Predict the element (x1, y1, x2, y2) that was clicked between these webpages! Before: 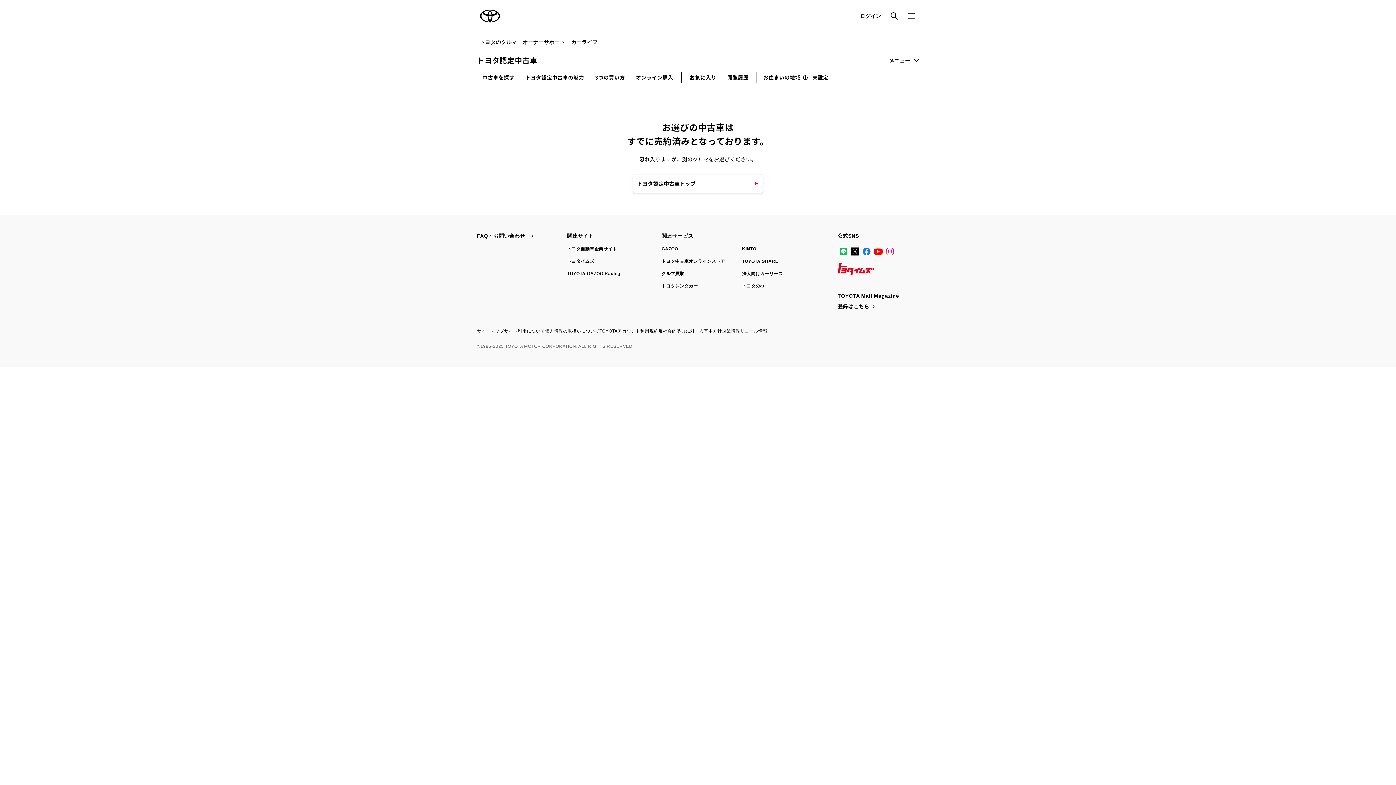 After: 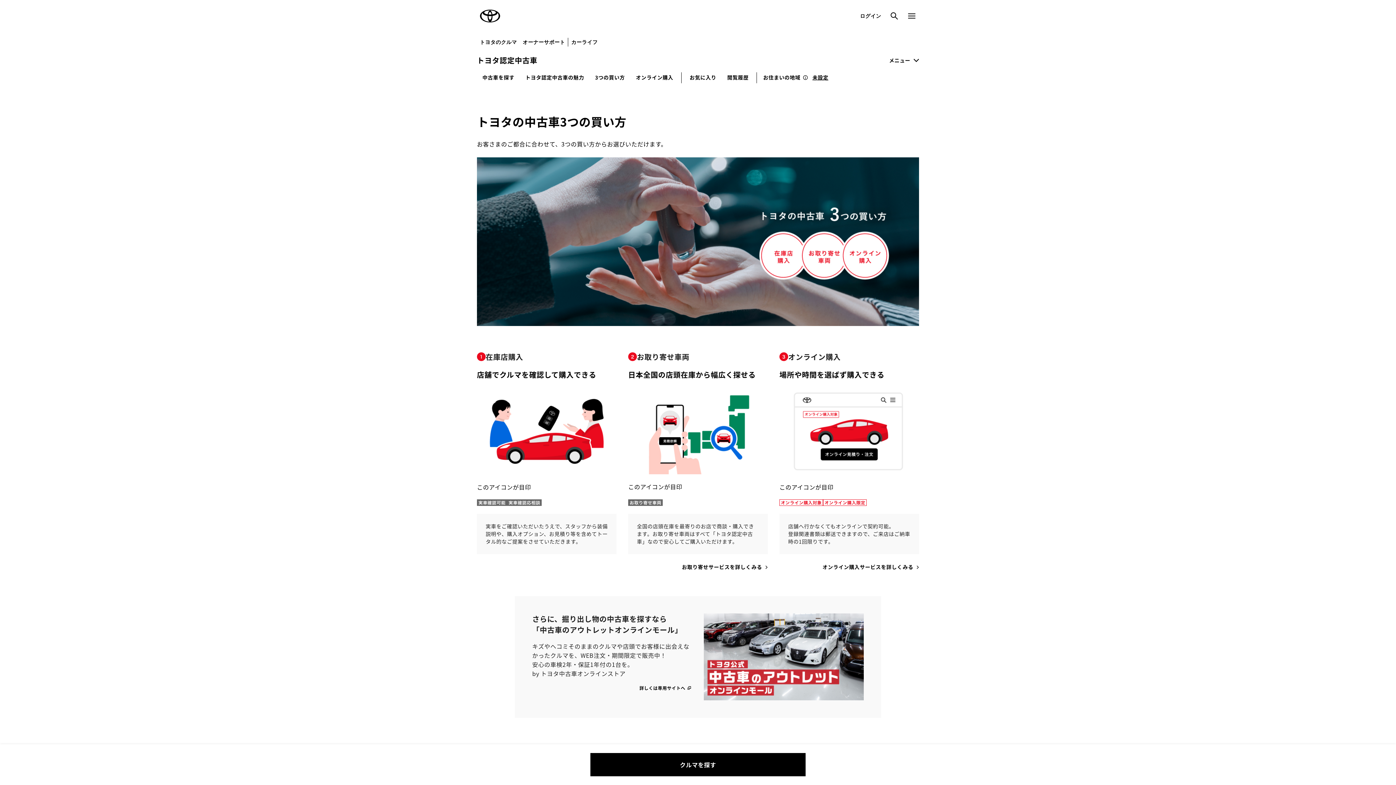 Action: label: 3つの買い方 bbox: (593, 69, 626, 85)